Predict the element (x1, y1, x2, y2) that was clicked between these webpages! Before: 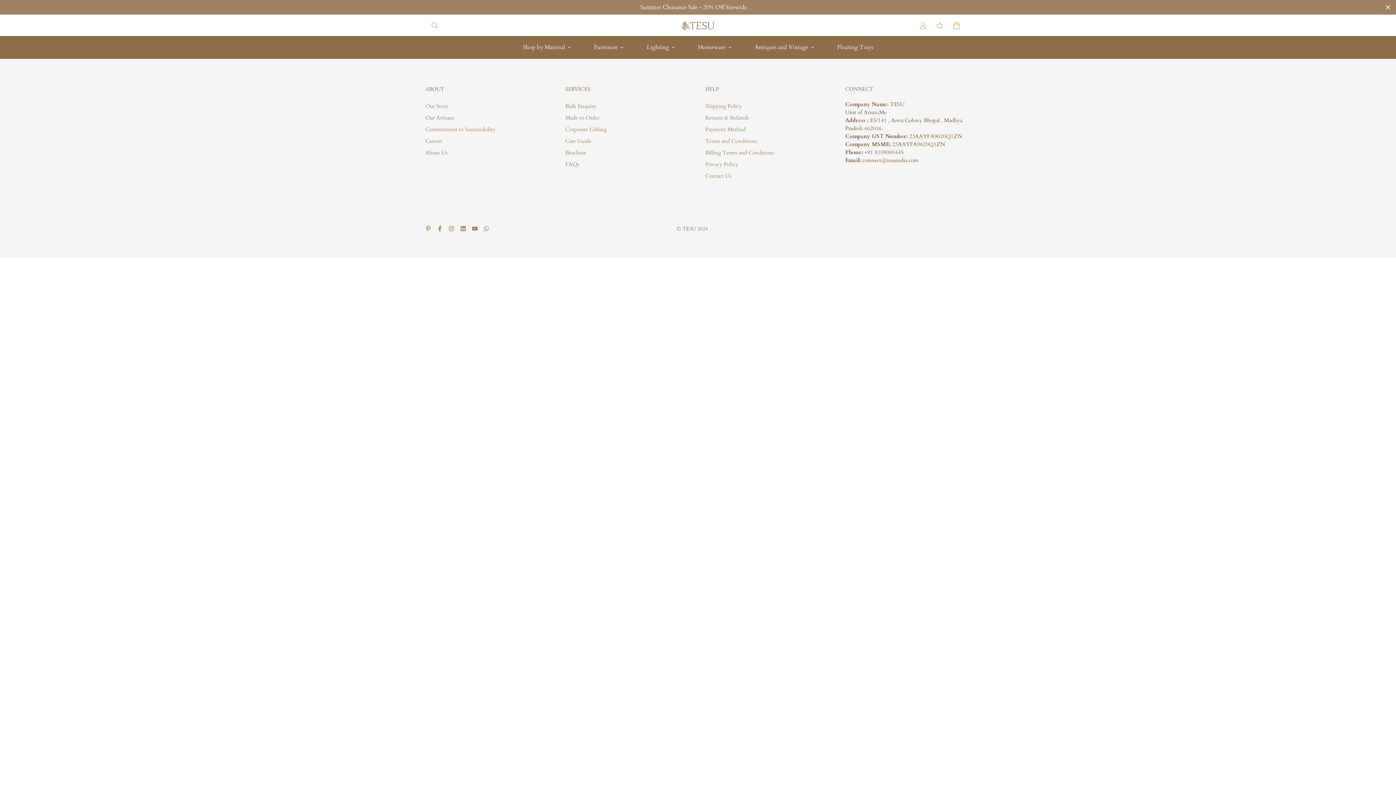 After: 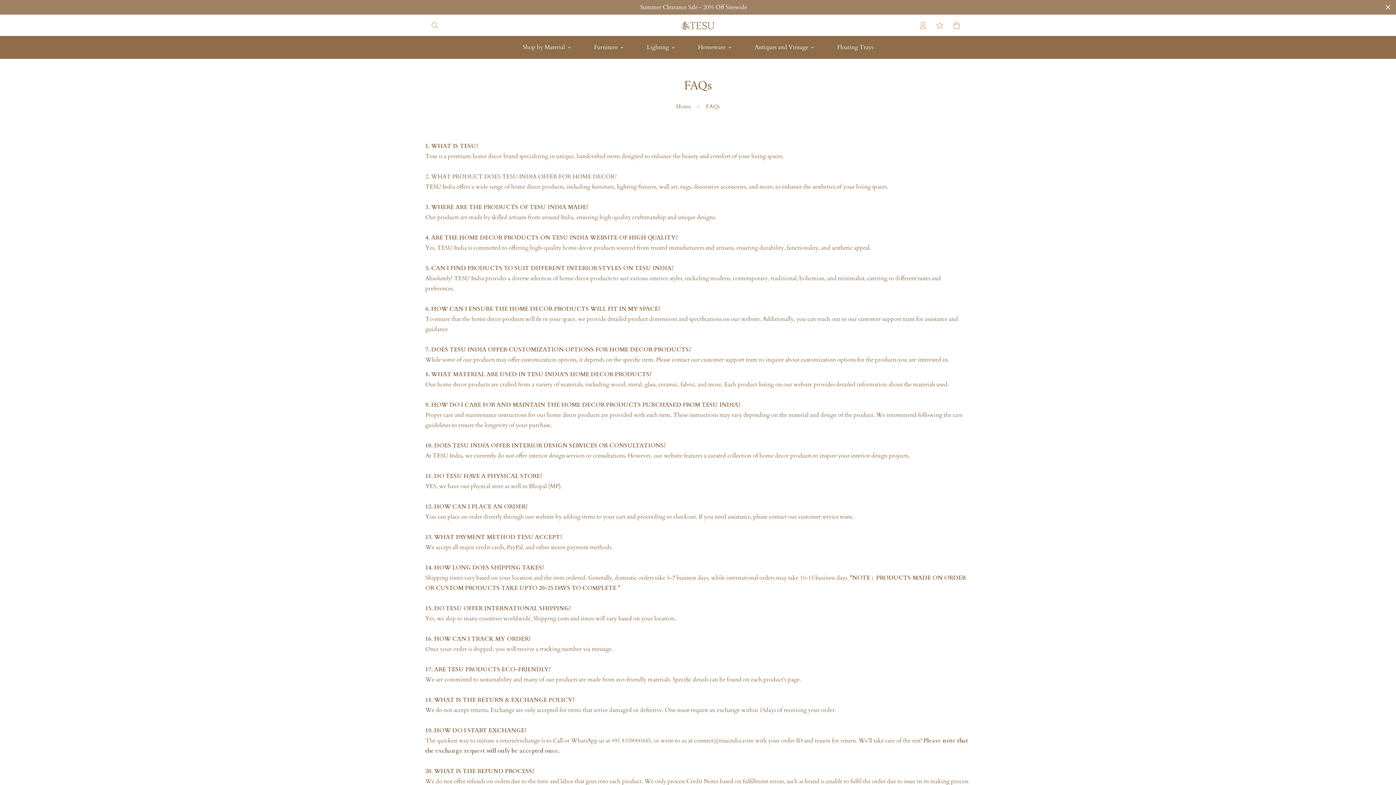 Action: bbox: (565, 160, 579, 168) label: FAQs